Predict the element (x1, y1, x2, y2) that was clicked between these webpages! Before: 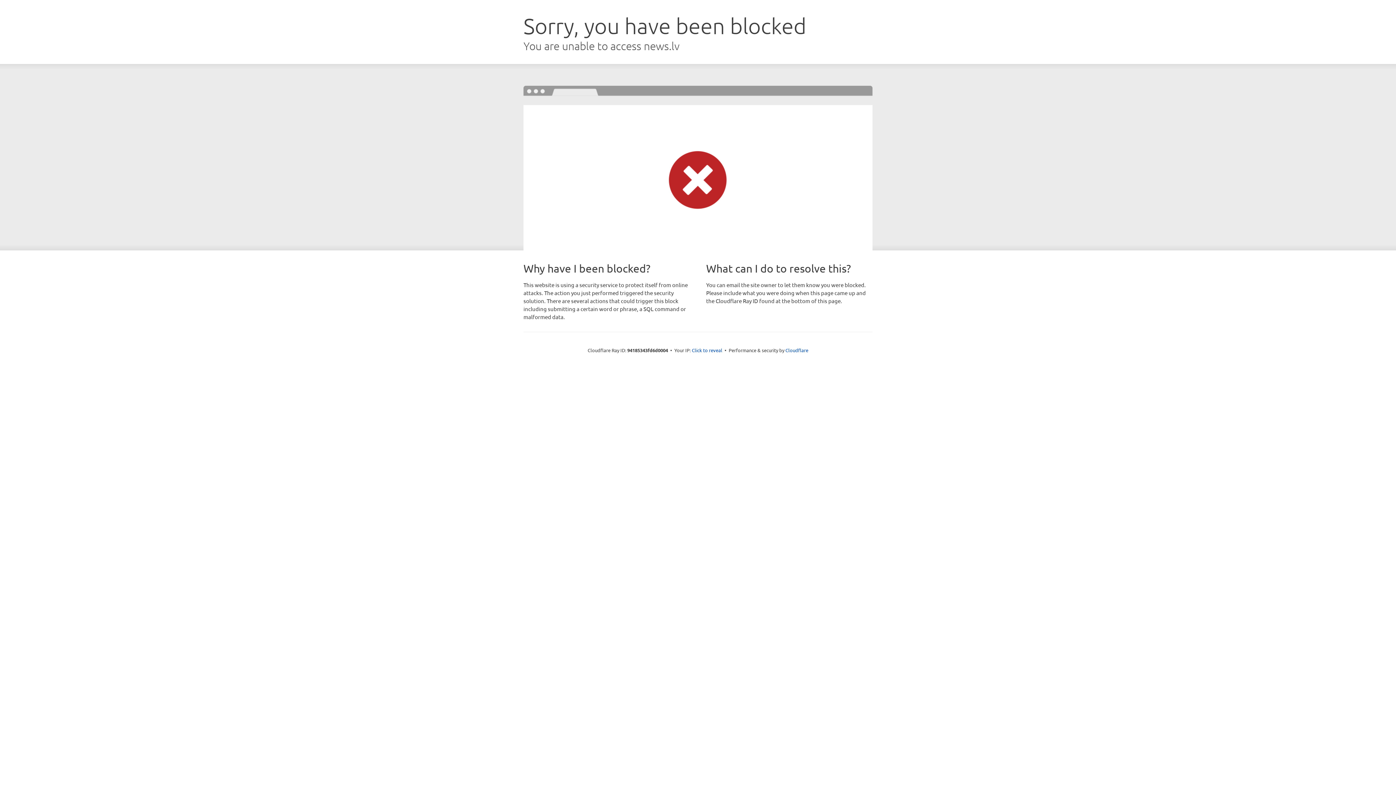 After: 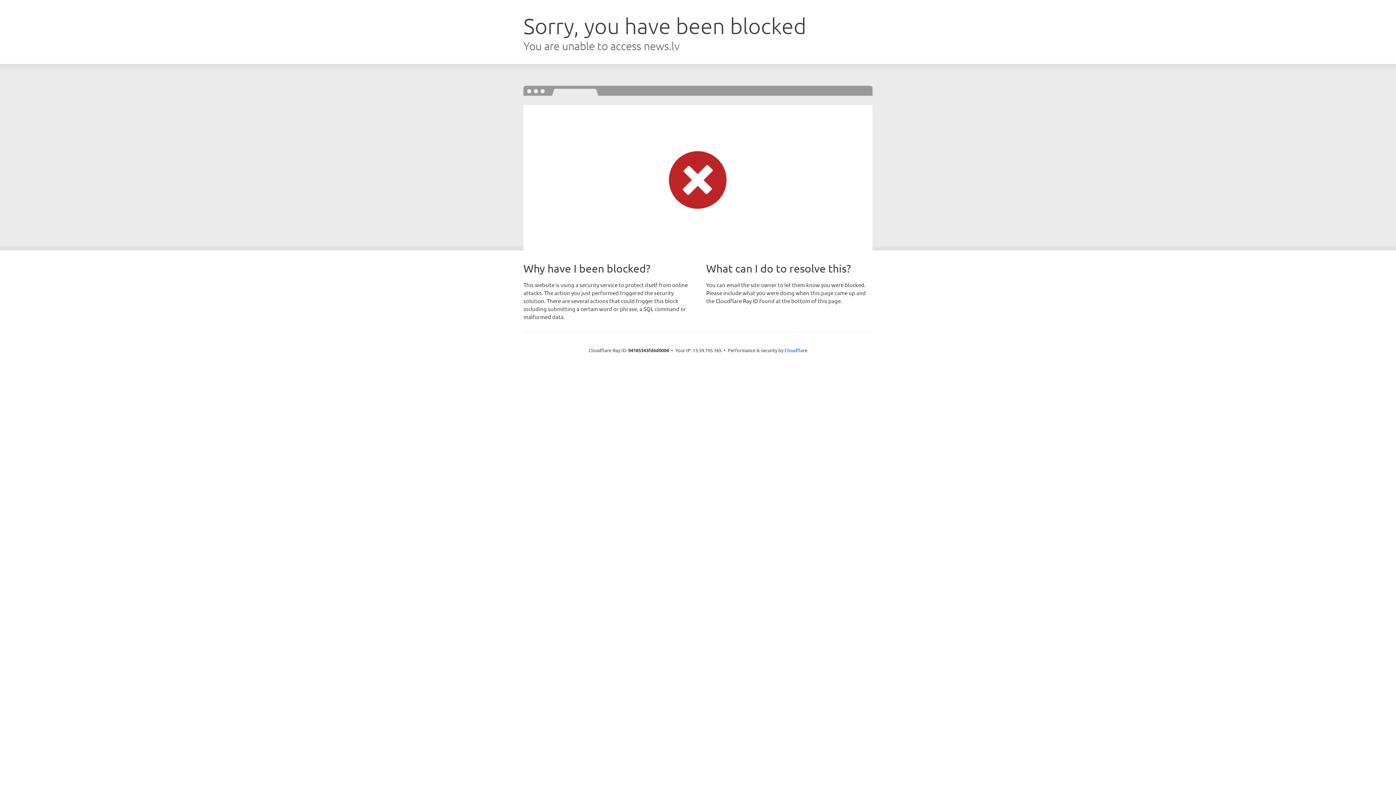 Action: bbox: (692, 346, 722, 353) label: Click to reveal